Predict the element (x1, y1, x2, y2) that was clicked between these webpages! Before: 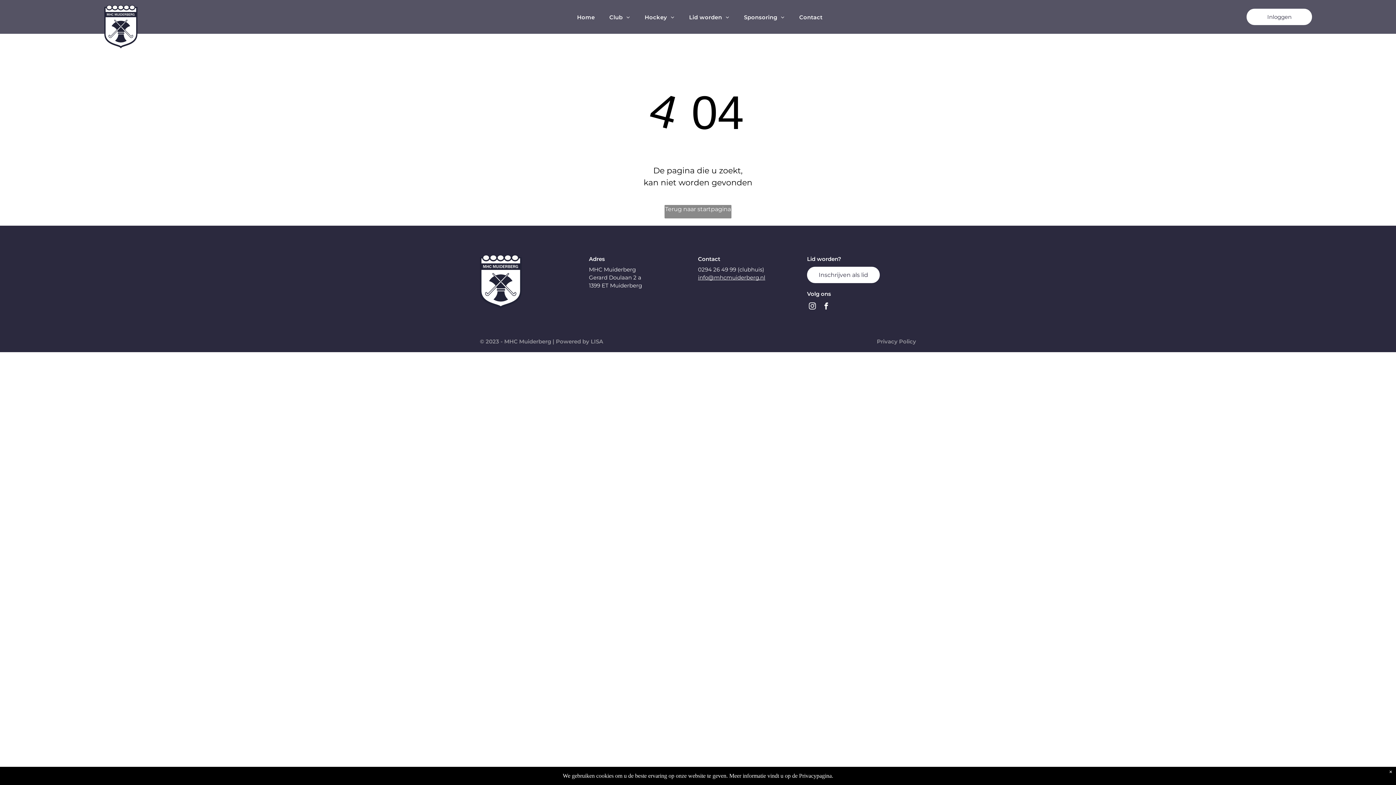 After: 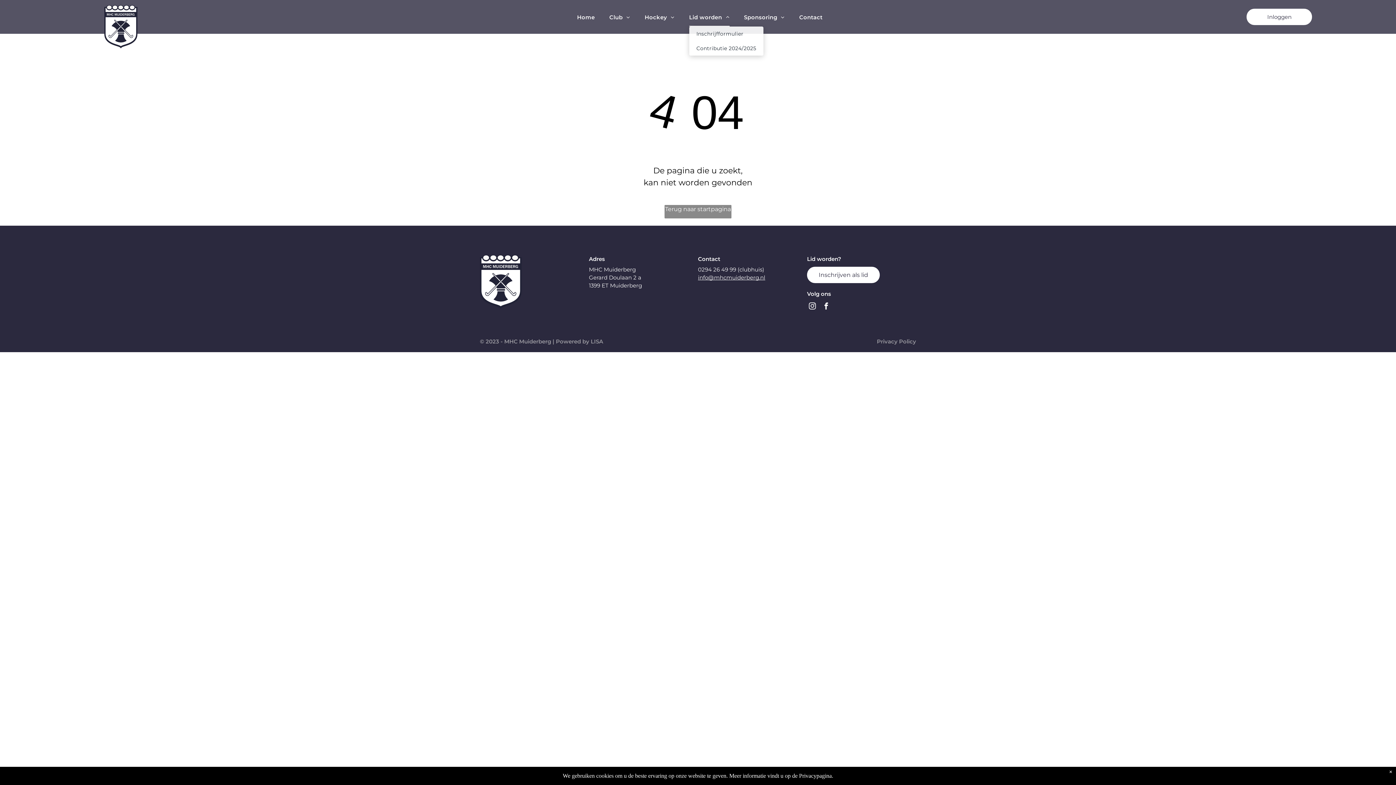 Action: bbox: (682, 8, 736, 26) label: Lid worden